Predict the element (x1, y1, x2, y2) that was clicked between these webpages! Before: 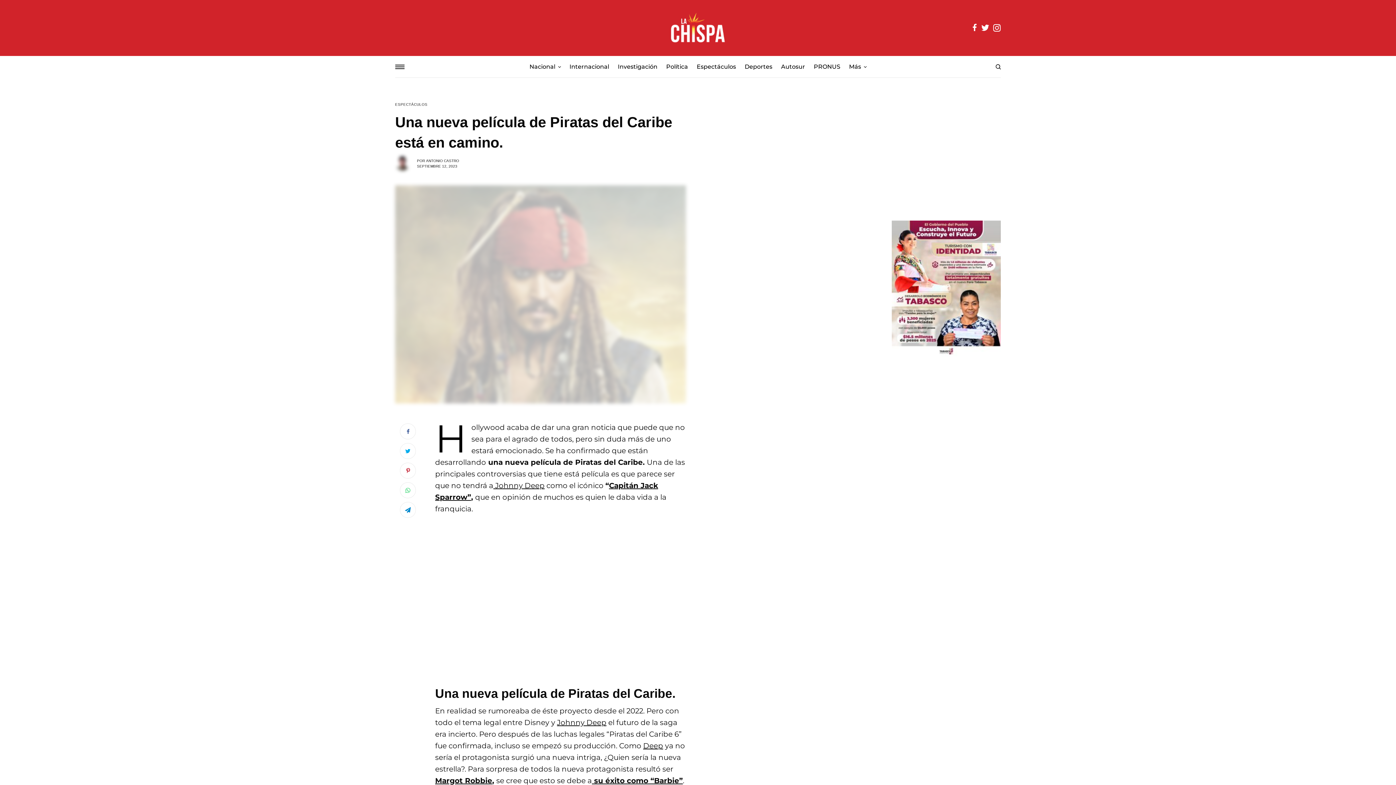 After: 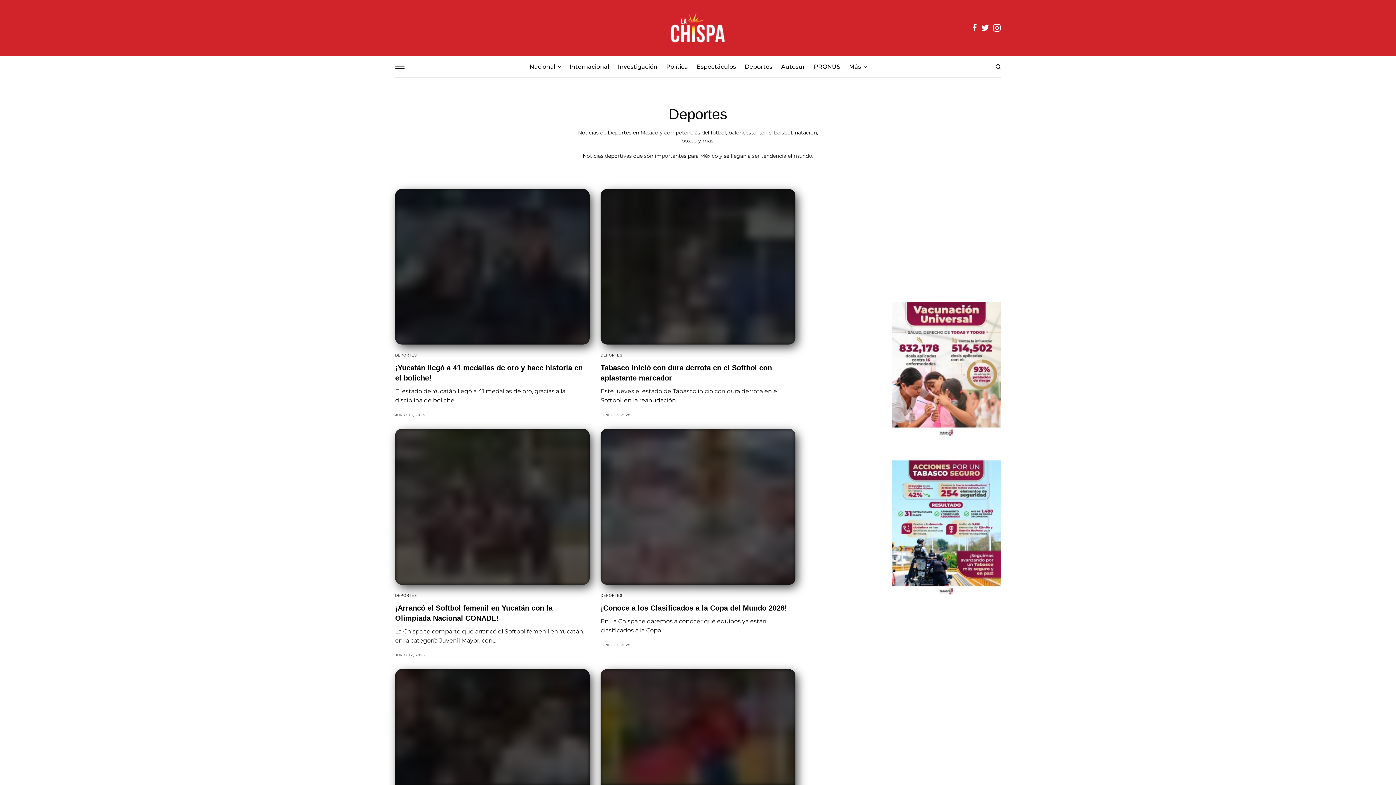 Action: label: Deportes bbox: (744, 55, 772, 77)